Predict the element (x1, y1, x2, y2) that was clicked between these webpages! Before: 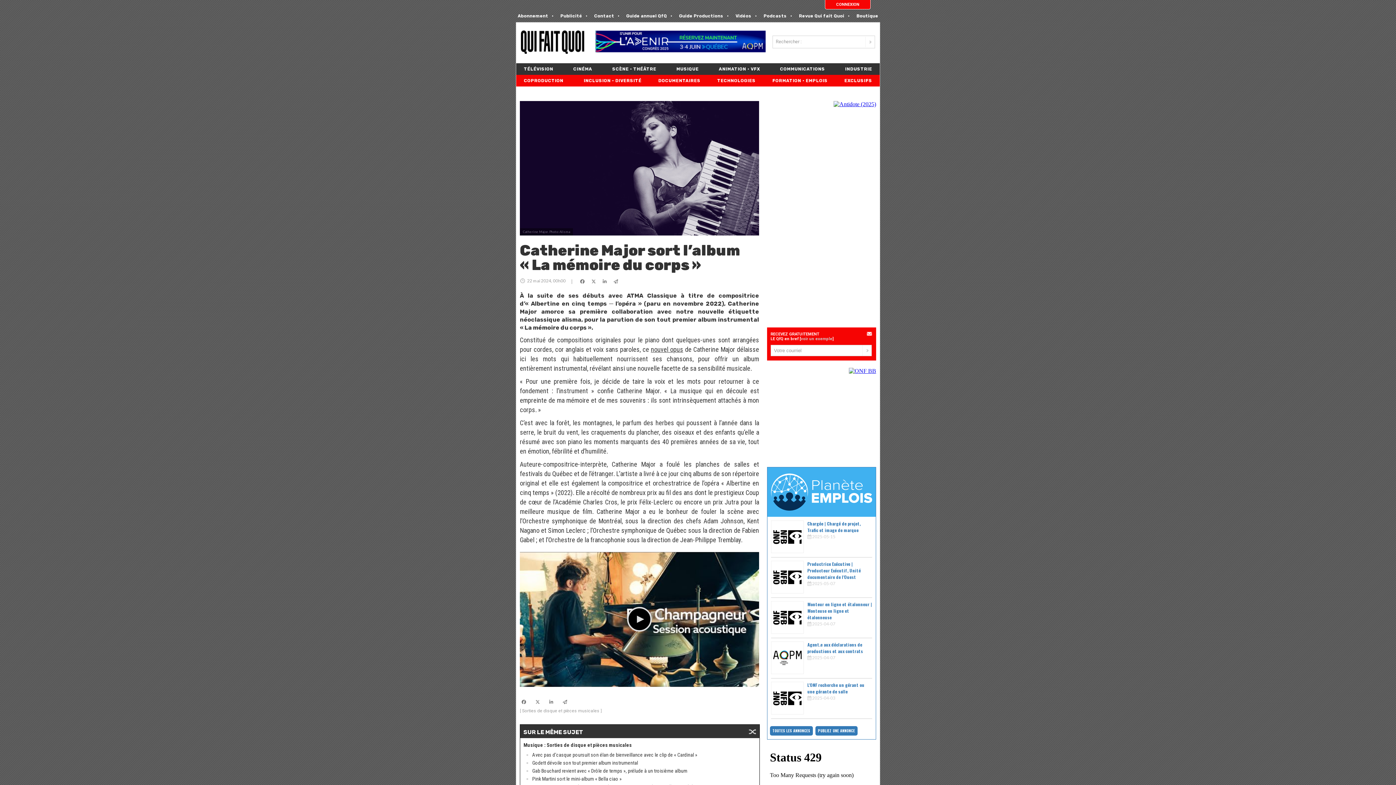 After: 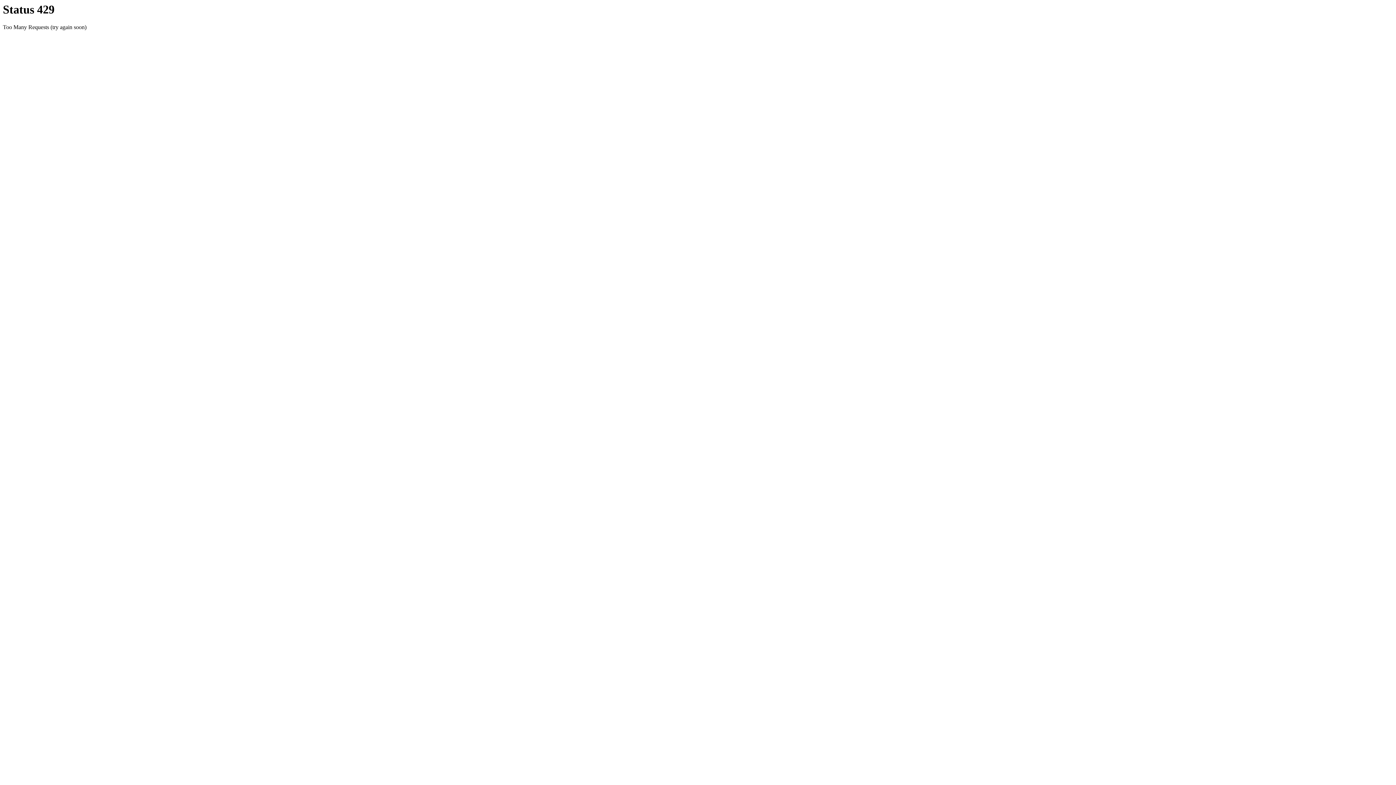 Action: bbox: (713, 74, 759, 86) label: TECHNOLOGIES